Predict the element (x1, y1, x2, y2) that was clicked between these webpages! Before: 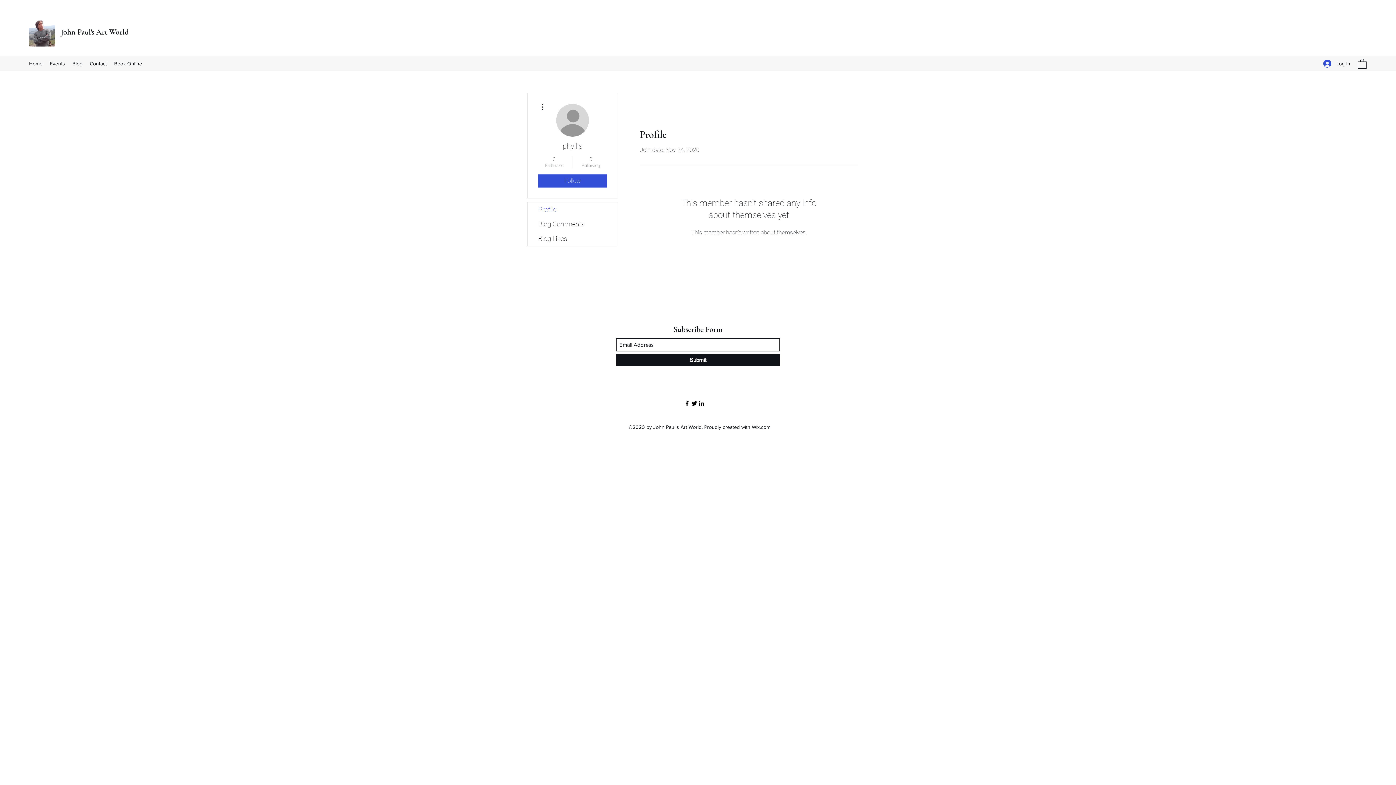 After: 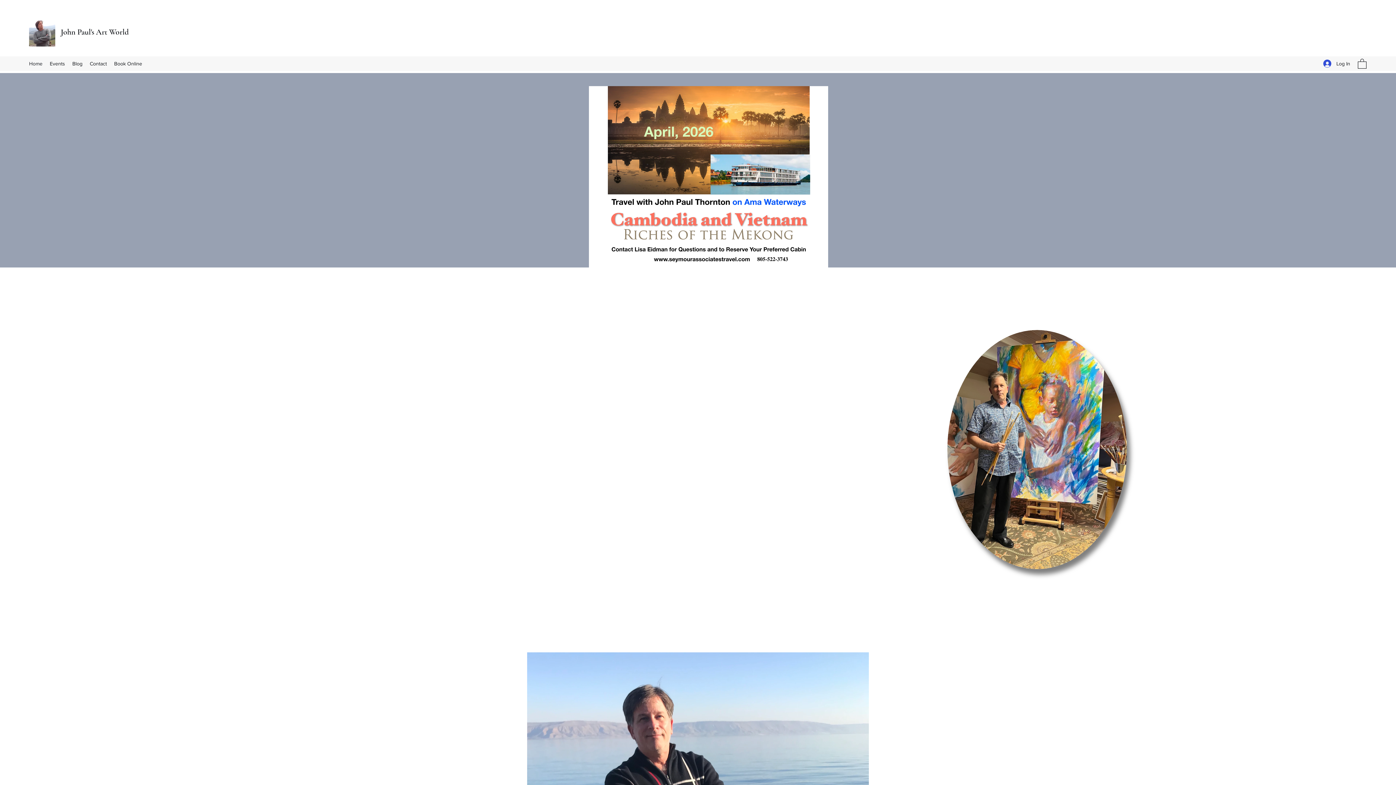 Action: bbox: (60, 27, 128, 36) label: John Paul's Art World